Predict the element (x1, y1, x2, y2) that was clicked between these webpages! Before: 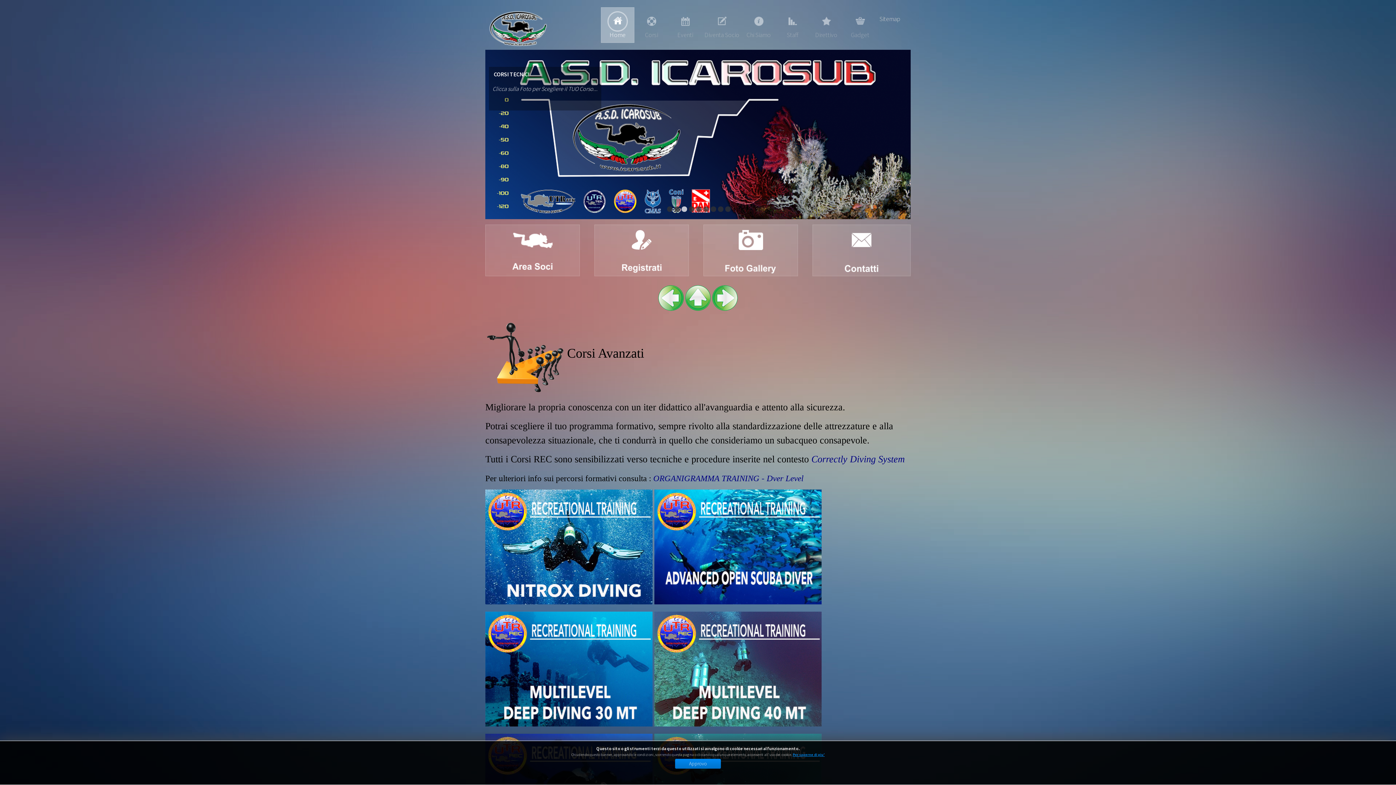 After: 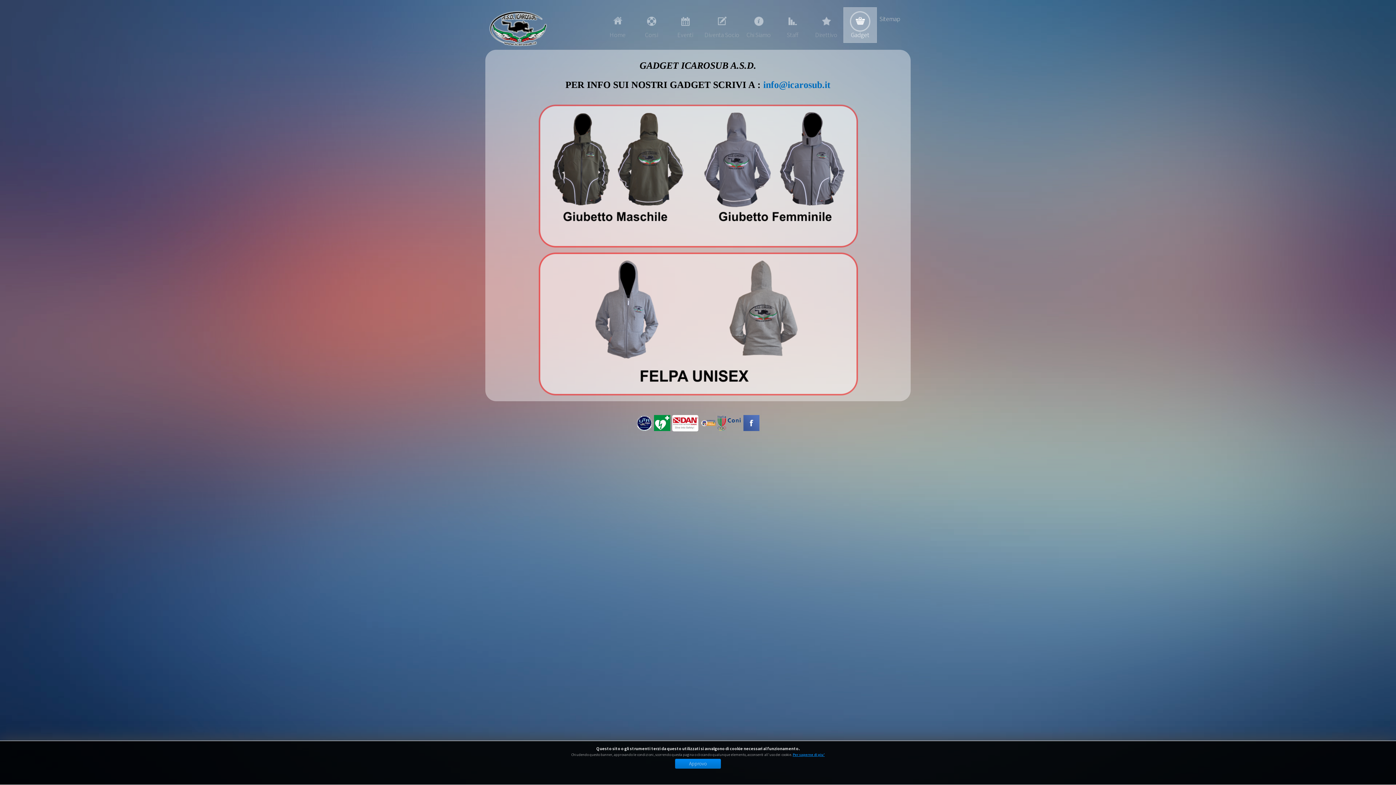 Action: label: Gadget bbox: (844, 11, 876, 42)